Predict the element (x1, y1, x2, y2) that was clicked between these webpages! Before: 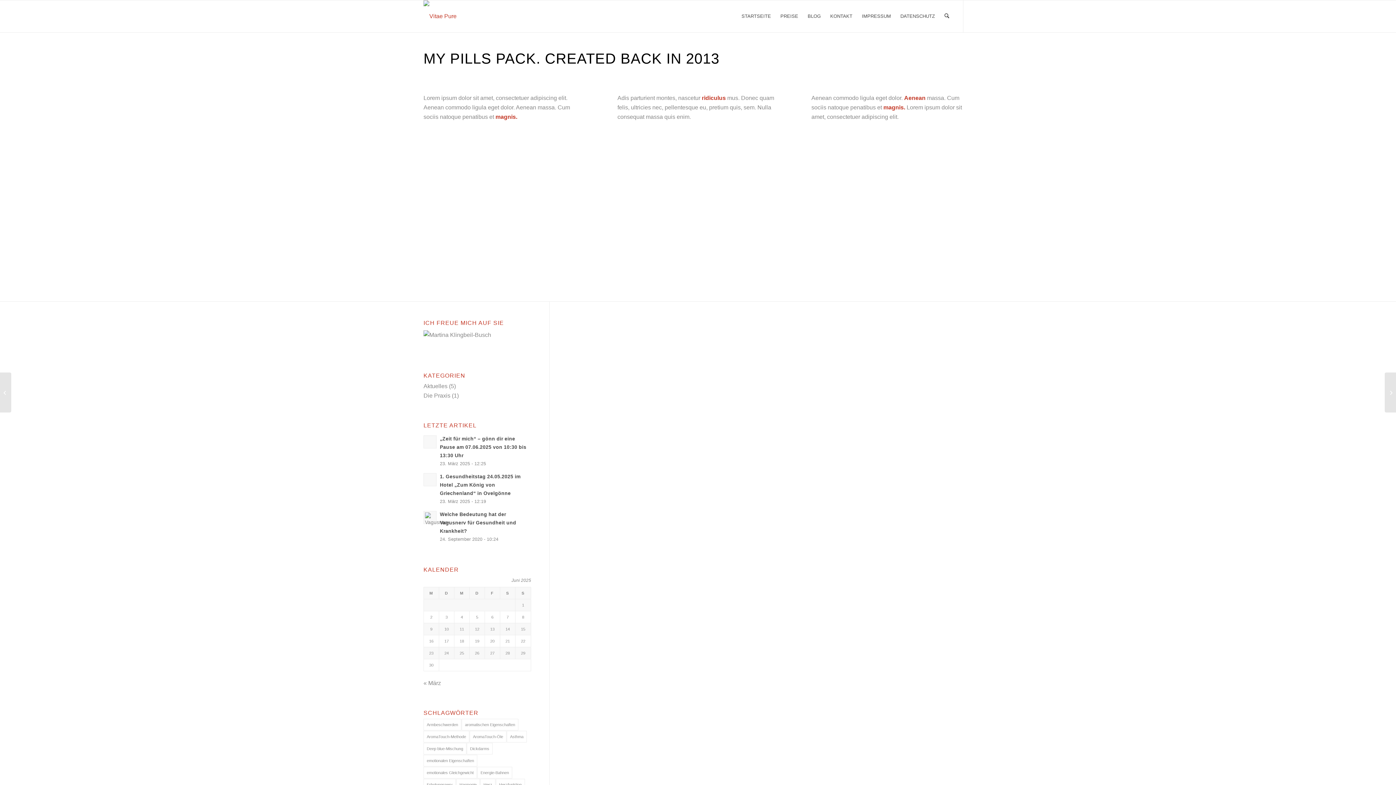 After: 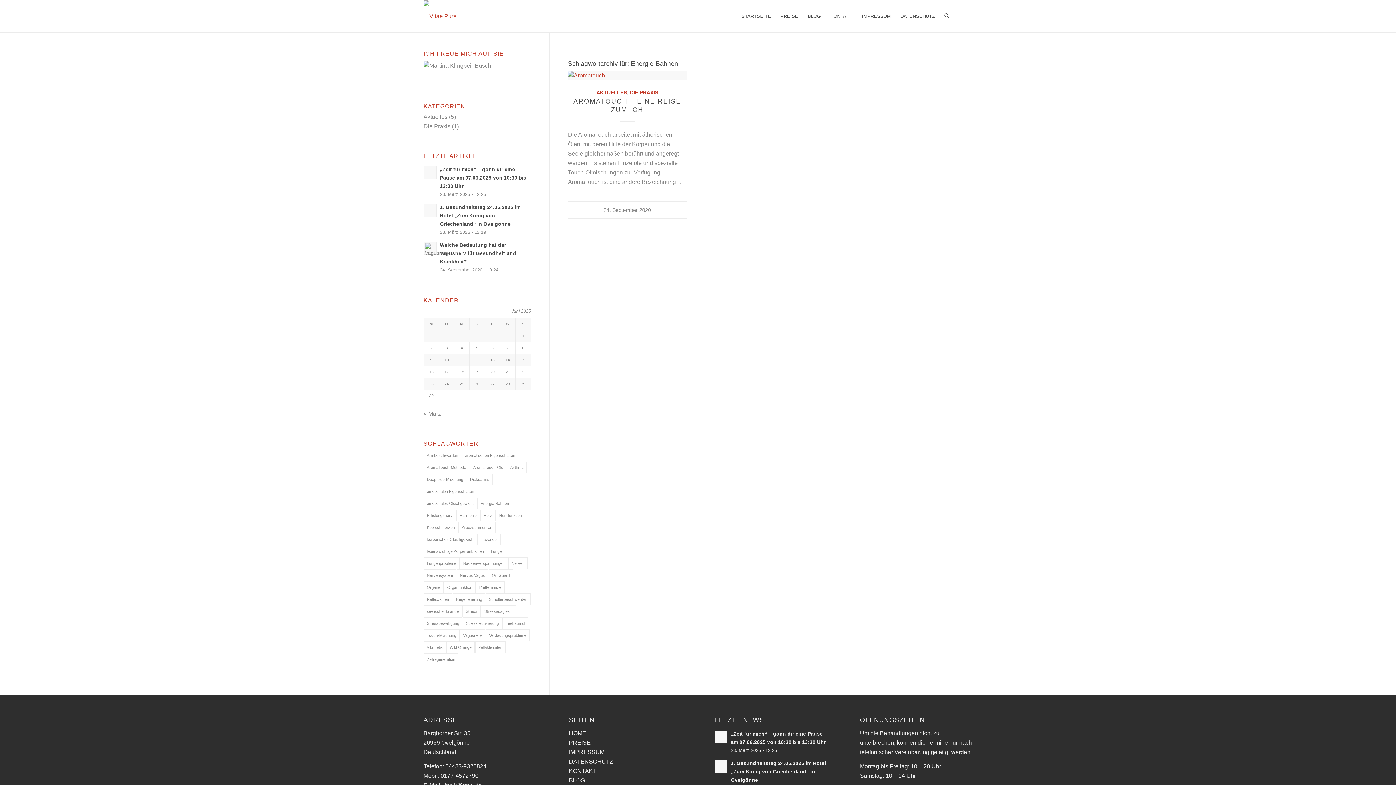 Action: label: Energie-Bahnen (1 Eintrag) bbox: (477, 767, 512, 778)